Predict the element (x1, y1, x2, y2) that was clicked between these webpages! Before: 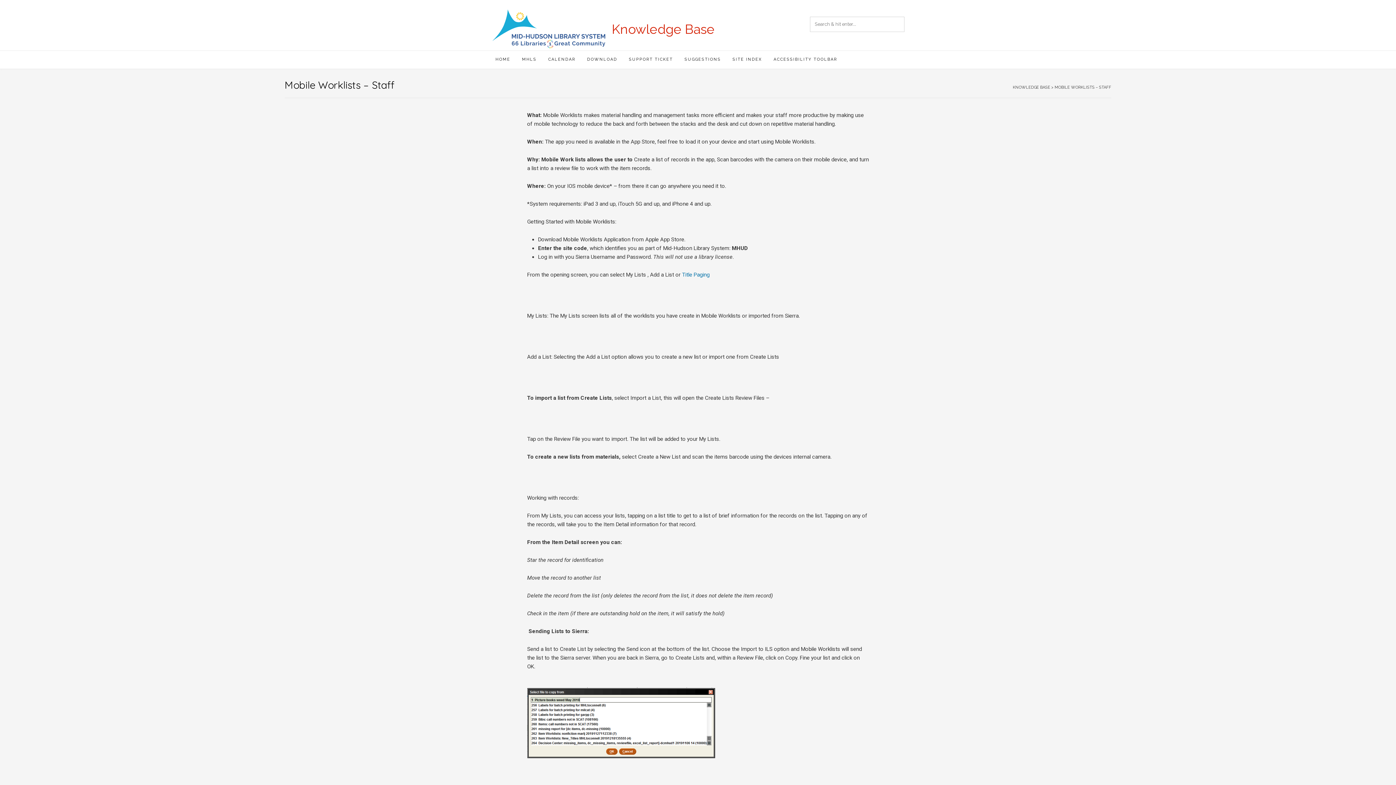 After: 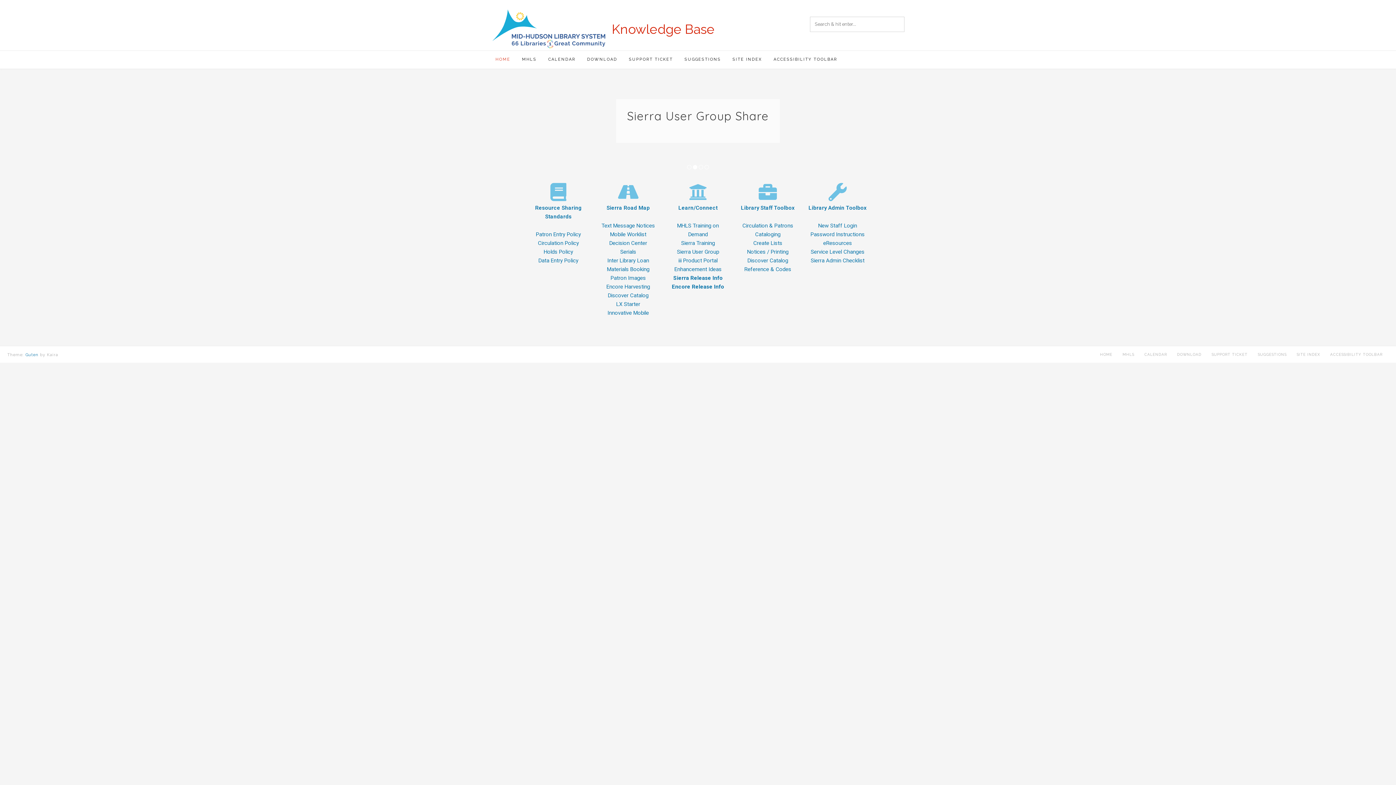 Action: bbox: (489, 6, 607, 50)